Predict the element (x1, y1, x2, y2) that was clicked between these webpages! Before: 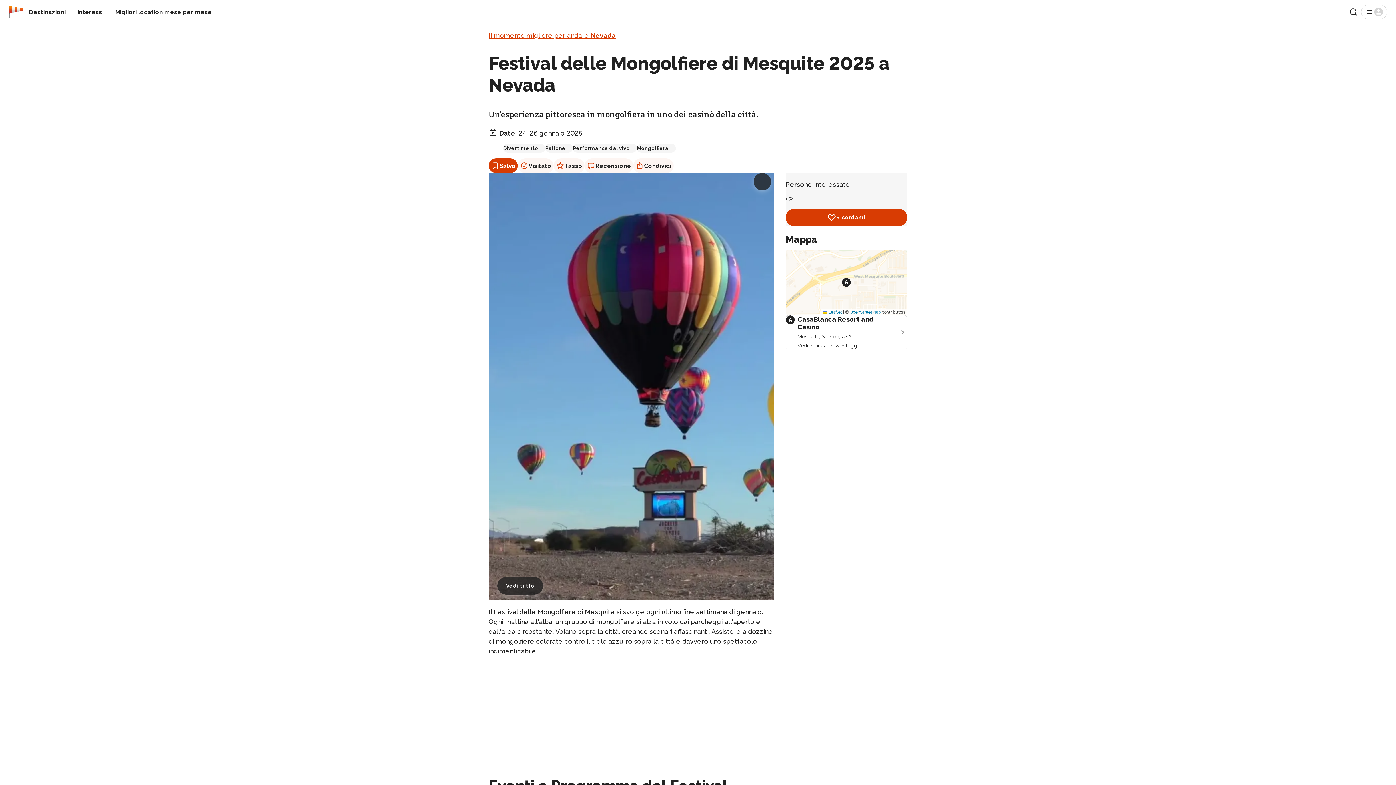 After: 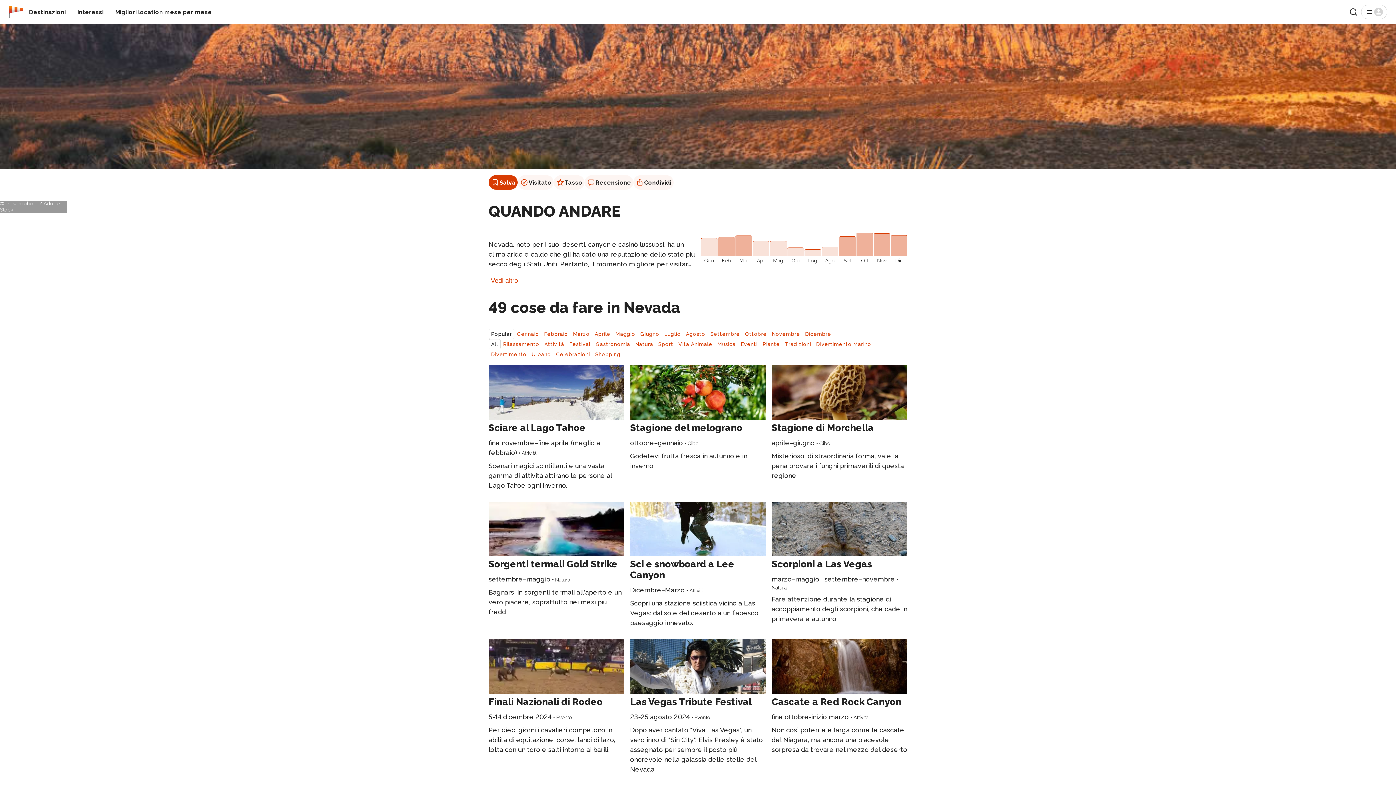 Action: label: Il momento migliore per andare Nevada bbox: (488, 31, 616, 39)